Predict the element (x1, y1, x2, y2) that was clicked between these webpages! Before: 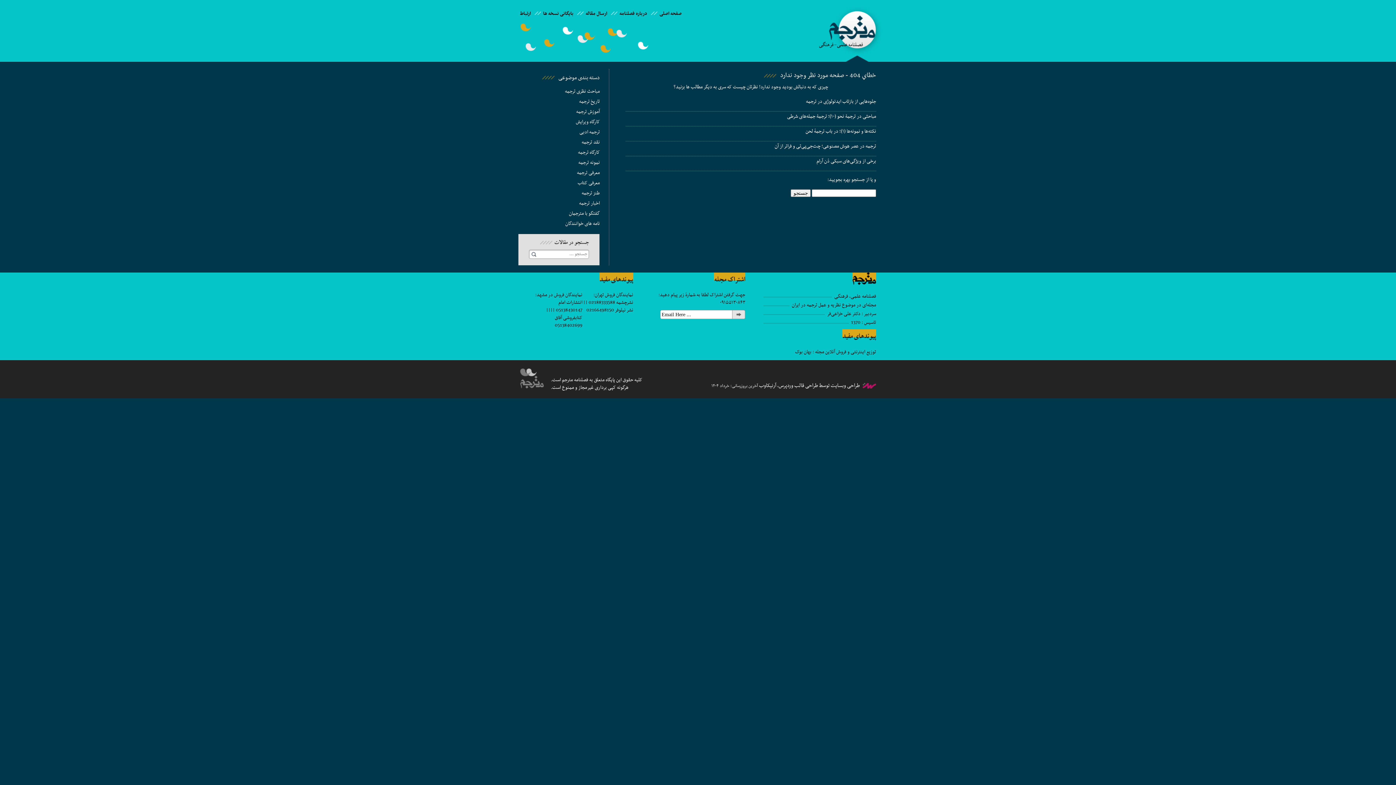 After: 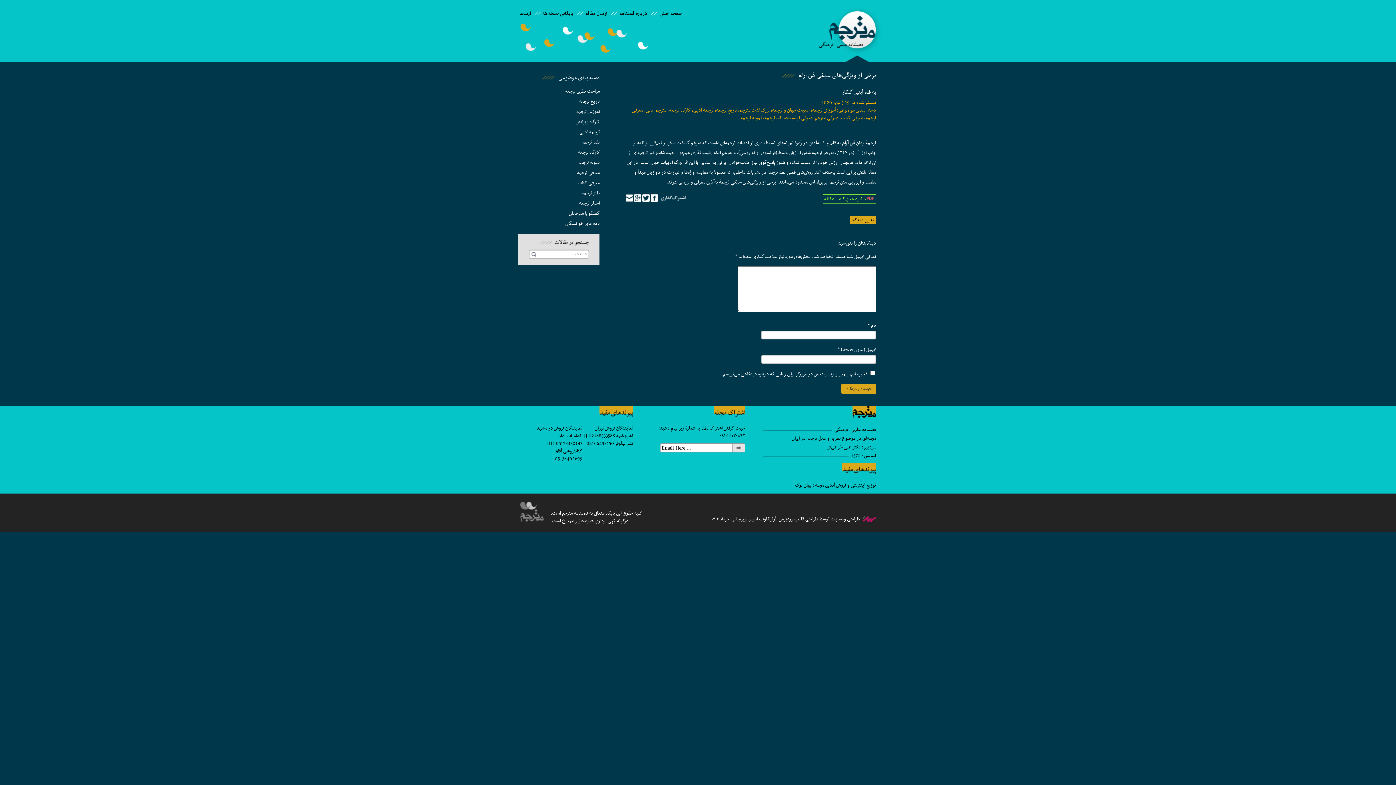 Action: label: برخی از ویژگی‌های سبکی دُن آرام bbox: (816, 157, 876, 165)